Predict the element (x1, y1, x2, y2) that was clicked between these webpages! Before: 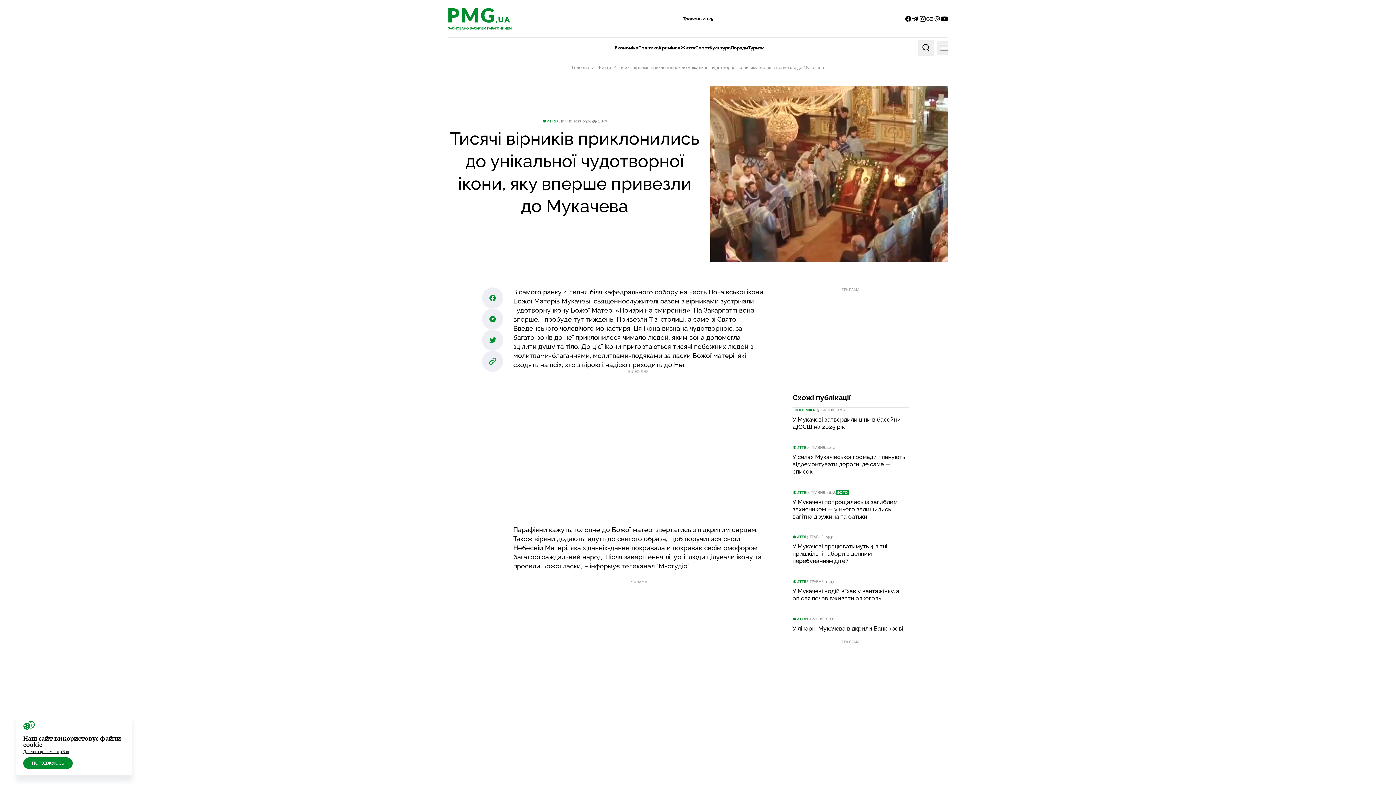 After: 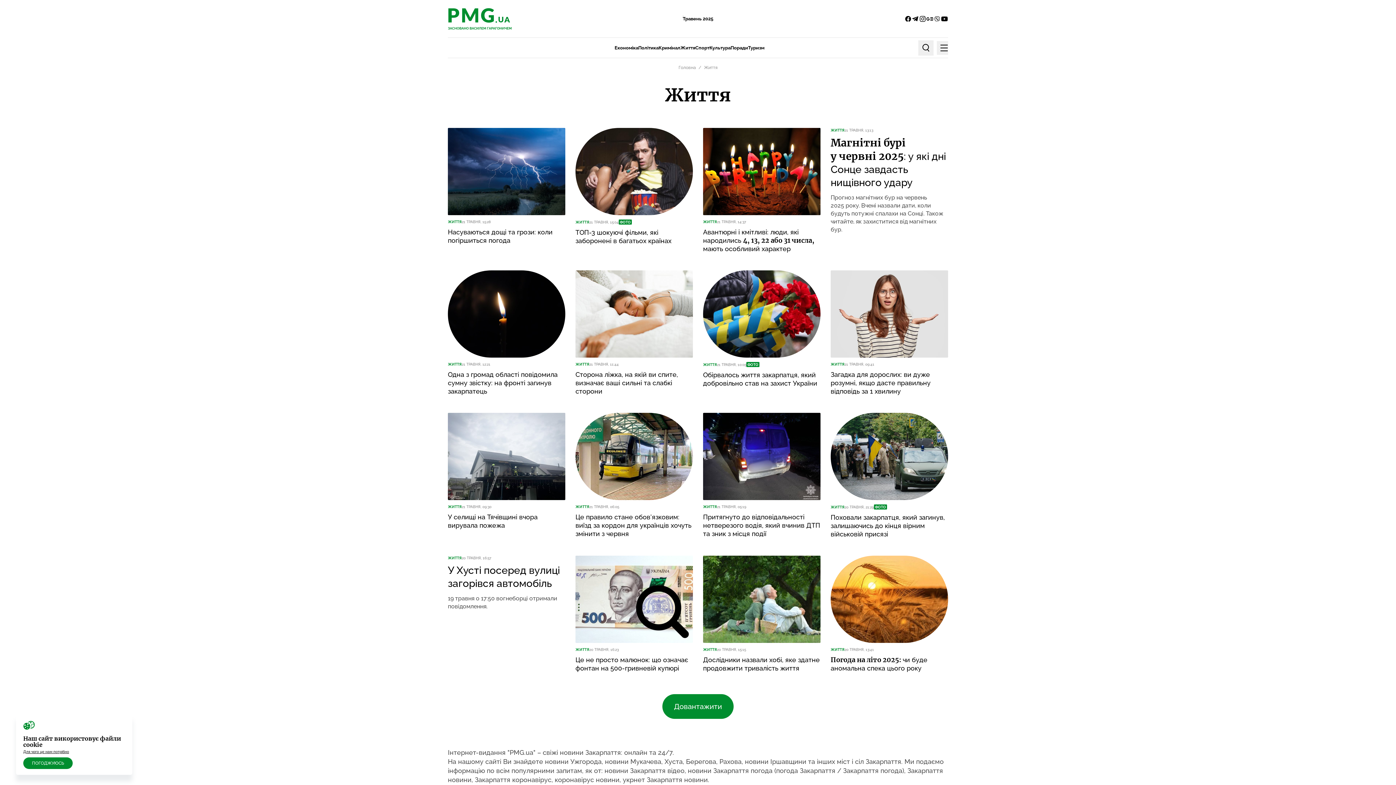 Action: label: ЖИТТЯ bbox: (792, 445, 806, 449)